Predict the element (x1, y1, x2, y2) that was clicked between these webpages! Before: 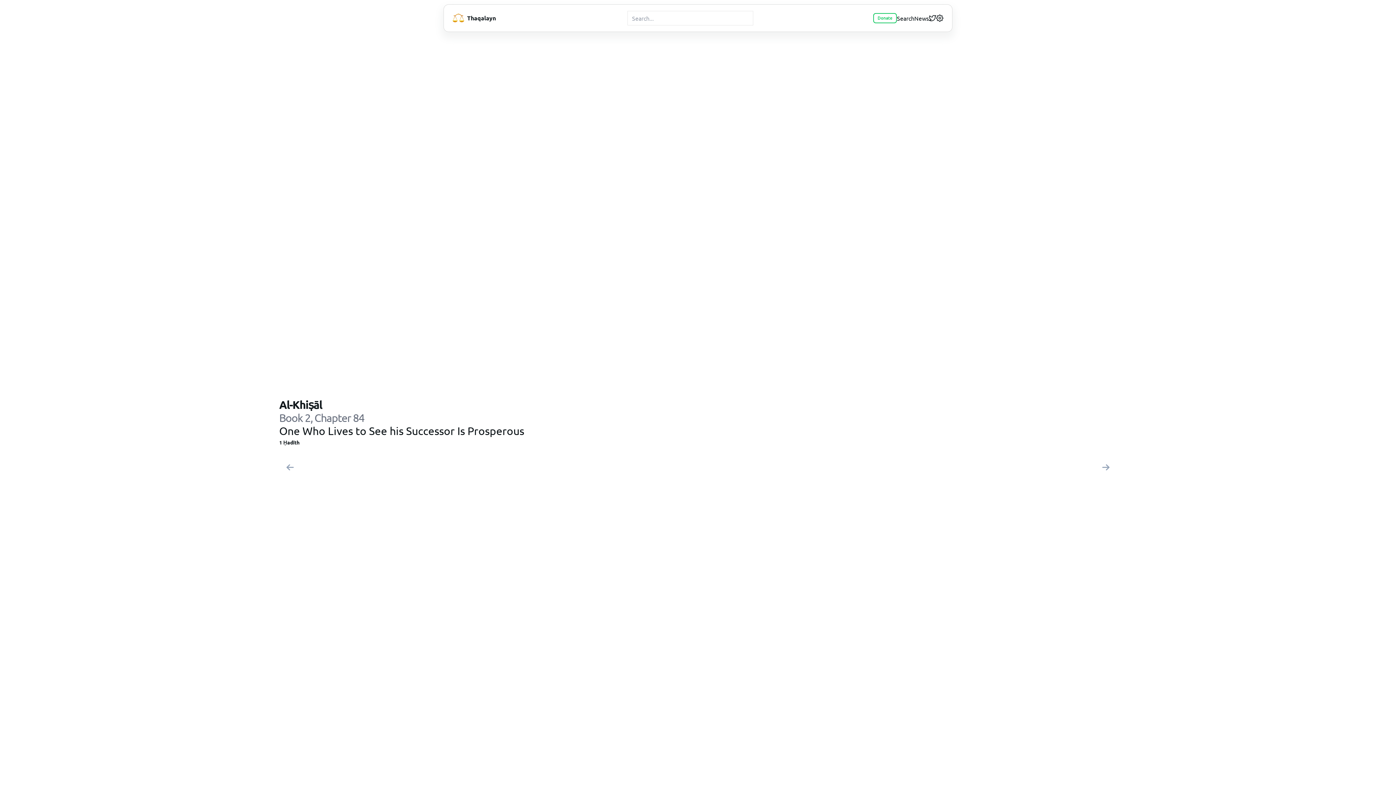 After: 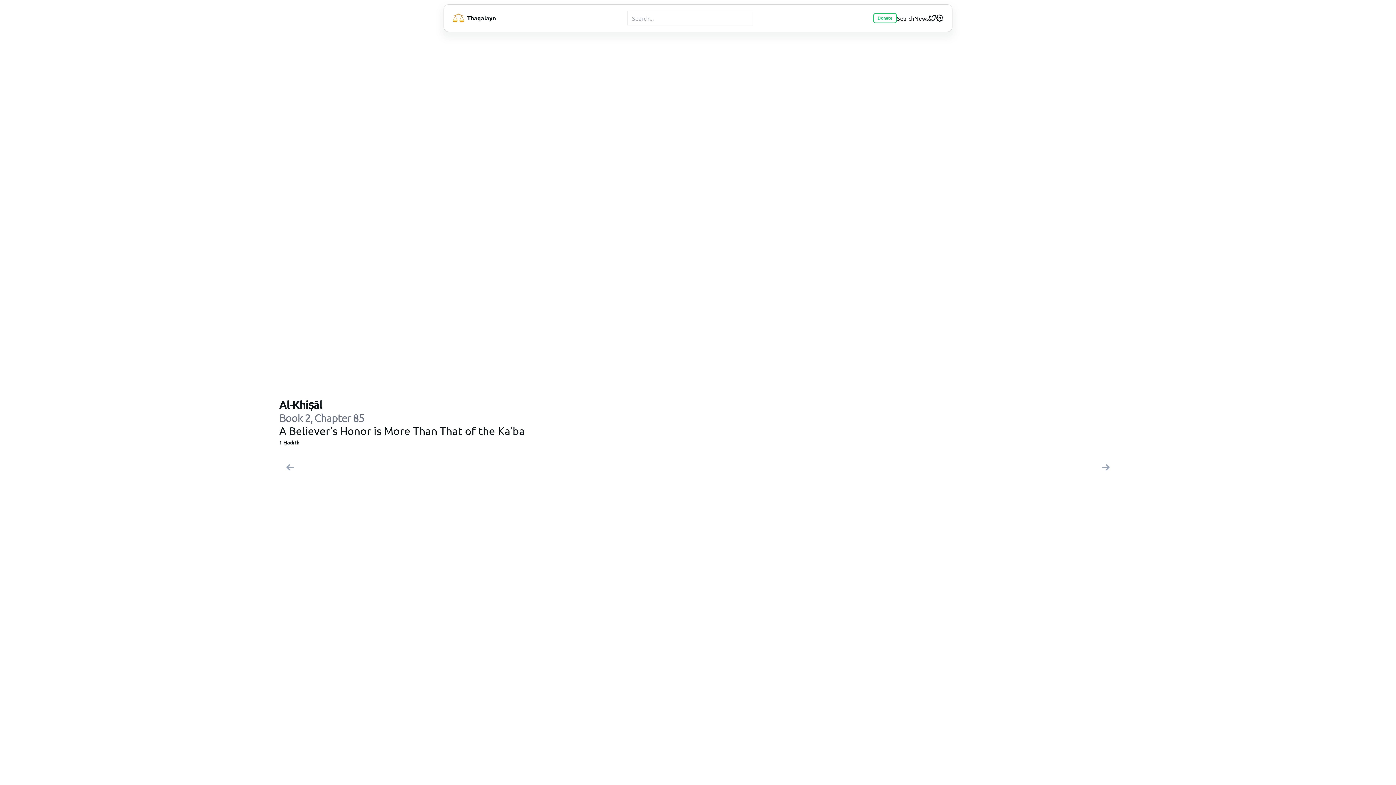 Action: bbox: (1098, 461, 1114, 474)